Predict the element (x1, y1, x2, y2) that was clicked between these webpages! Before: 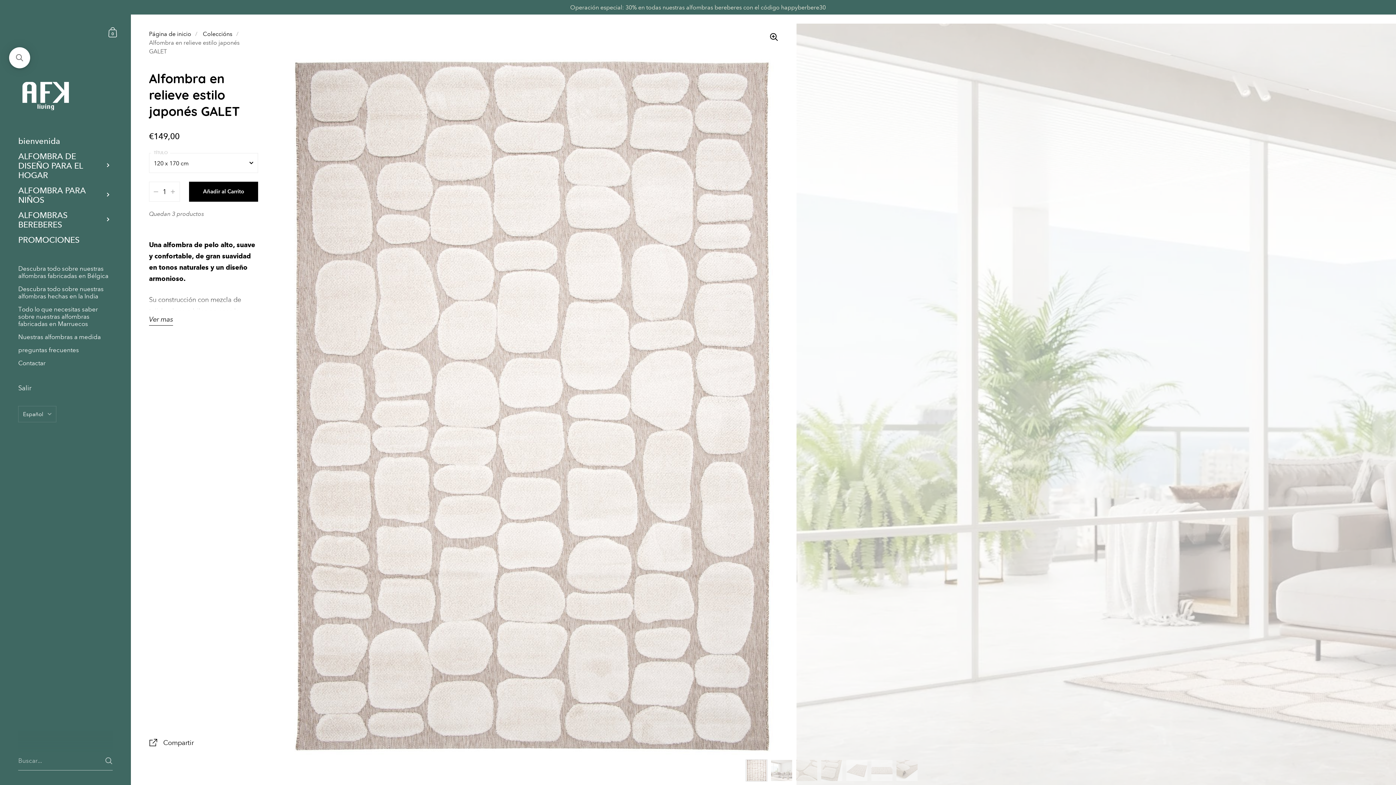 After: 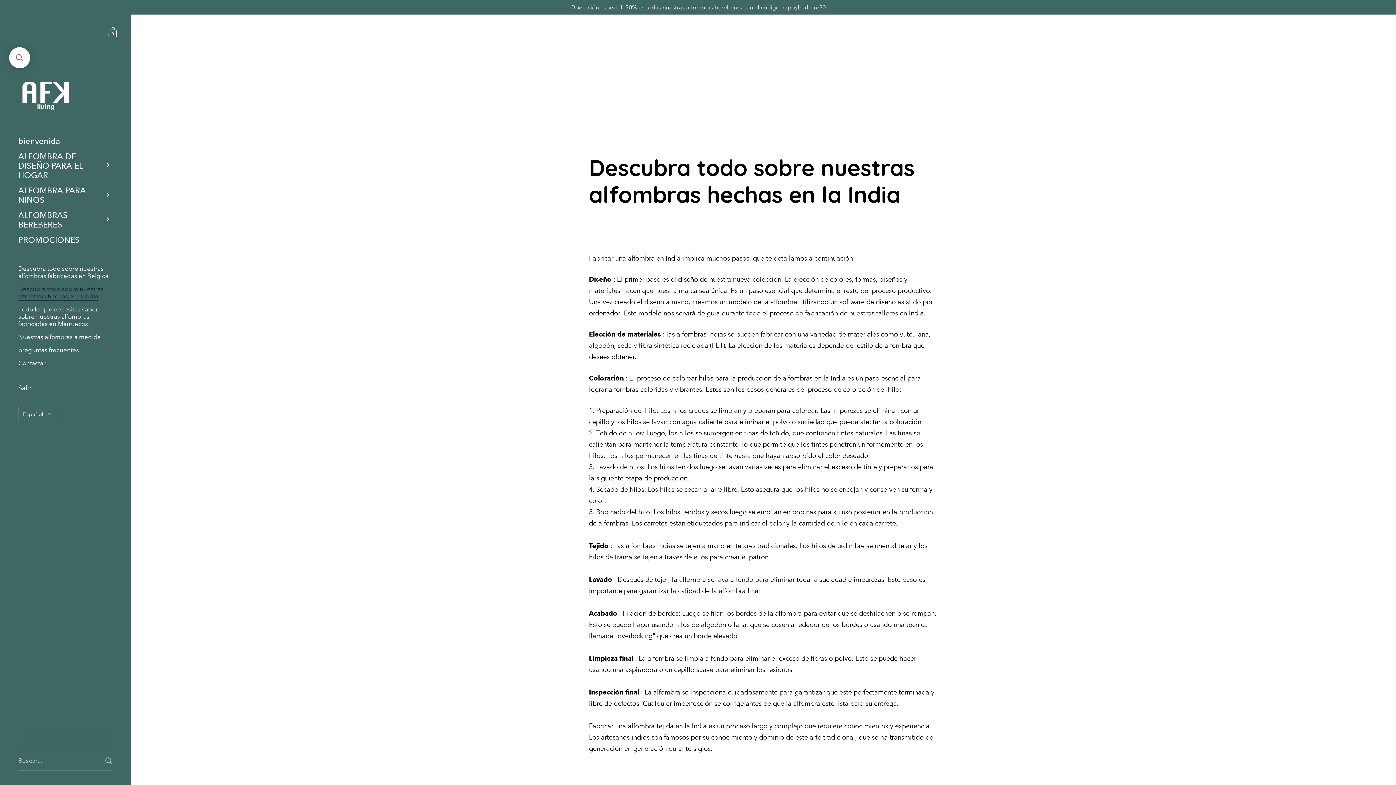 Action: bbox: (0, 283, 130, 303) label: Descubra todo sobre nuestras alfombras hechas en la India